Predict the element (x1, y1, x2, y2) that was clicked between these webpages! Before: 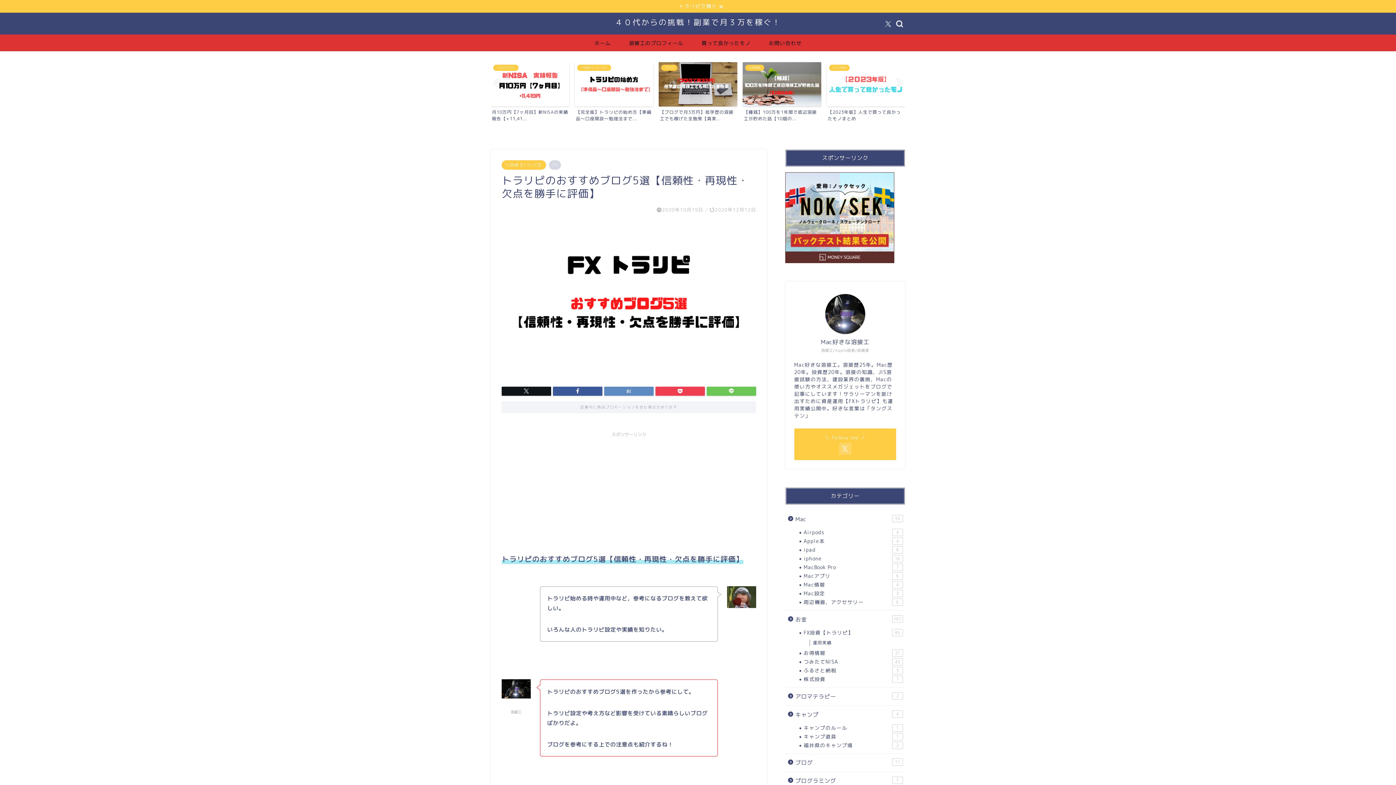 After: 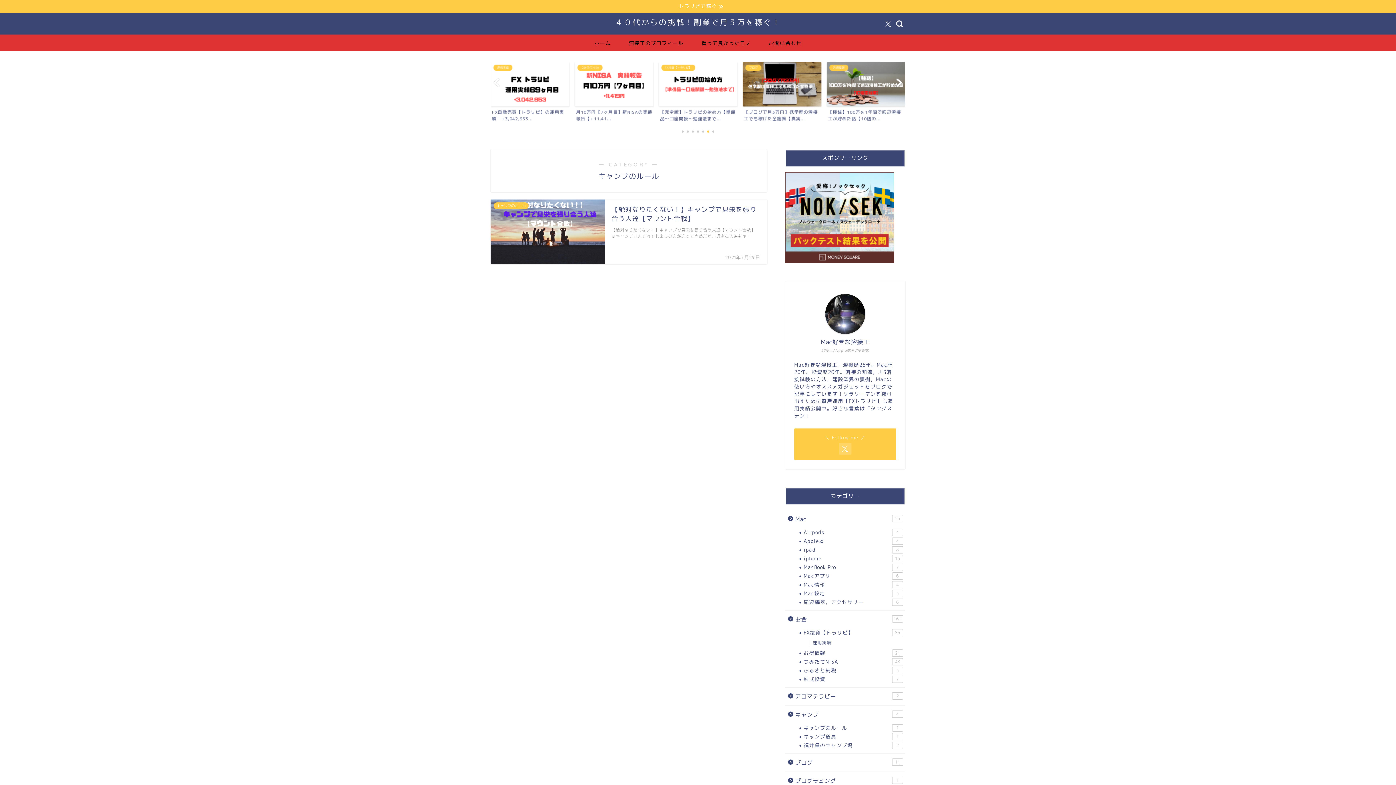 Action: bbox: (794, 724, 904, 732) label: キャンプのルール
1